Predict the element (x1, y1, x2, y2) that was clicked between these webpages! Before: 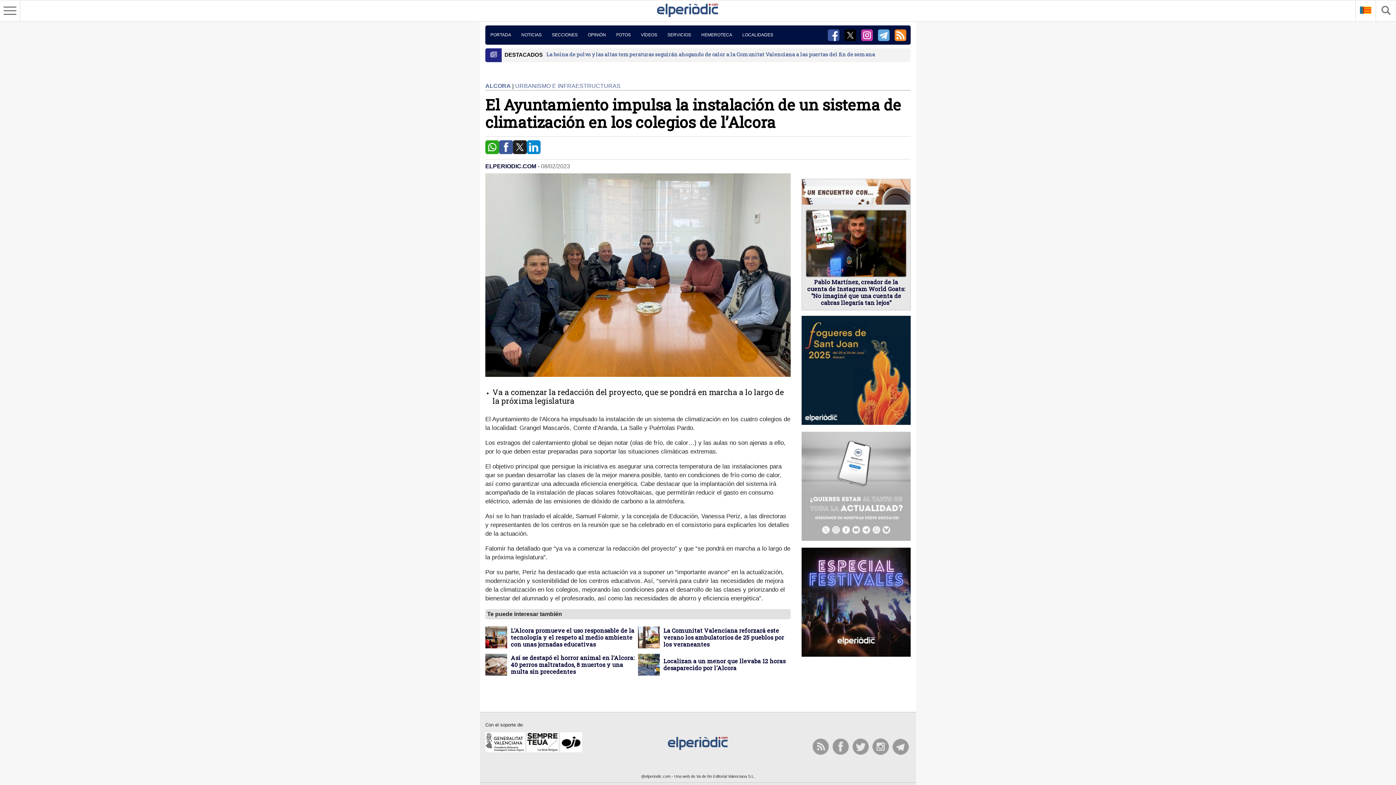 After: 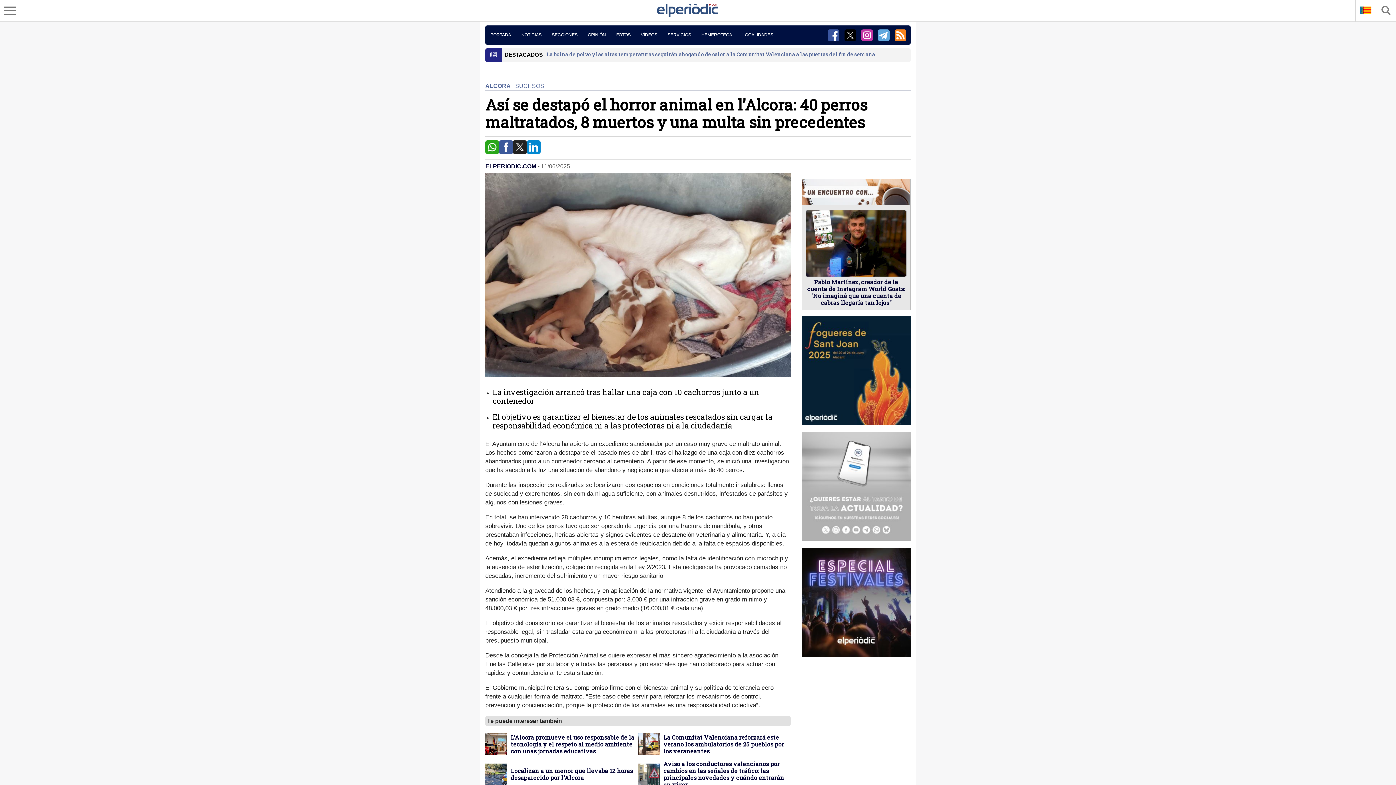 Action: bbox: (485, 654, 507, 676)